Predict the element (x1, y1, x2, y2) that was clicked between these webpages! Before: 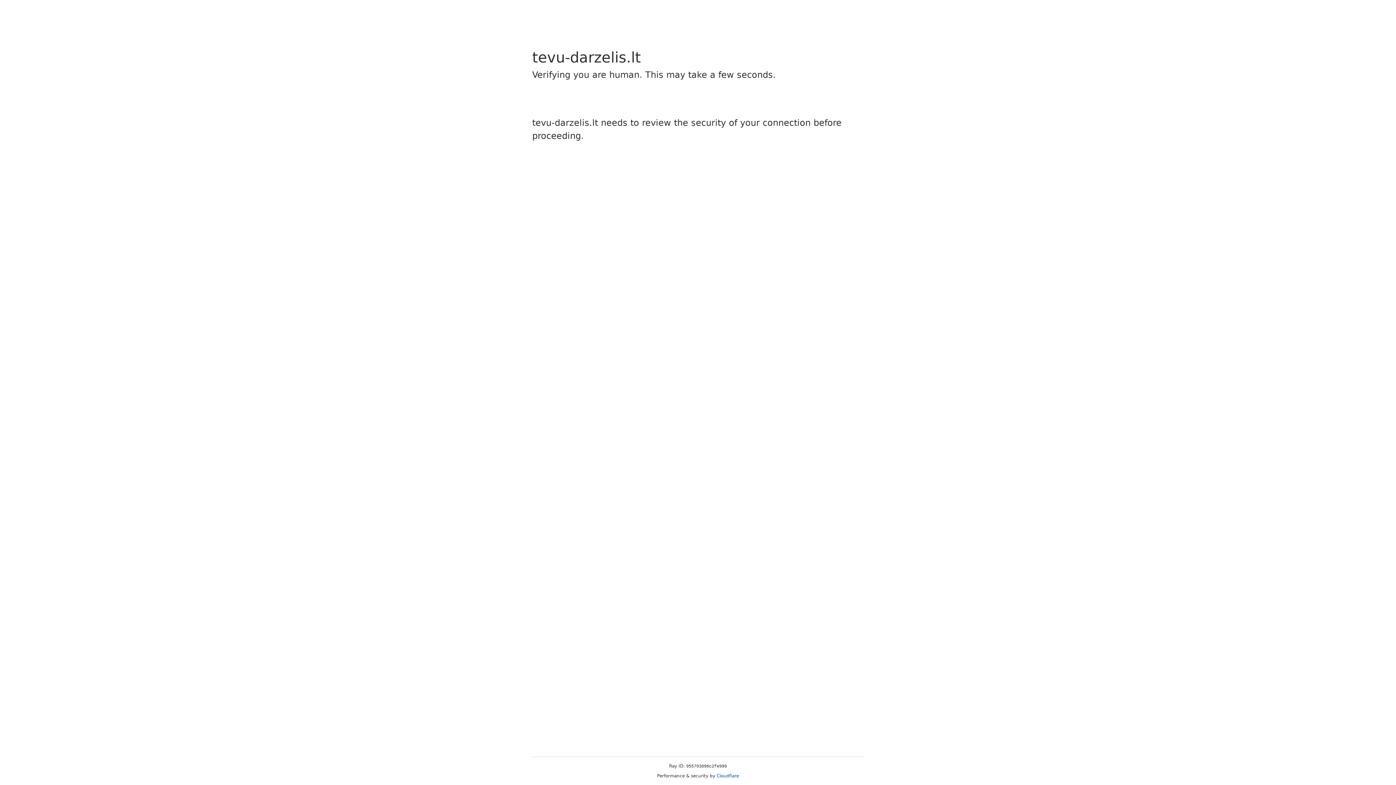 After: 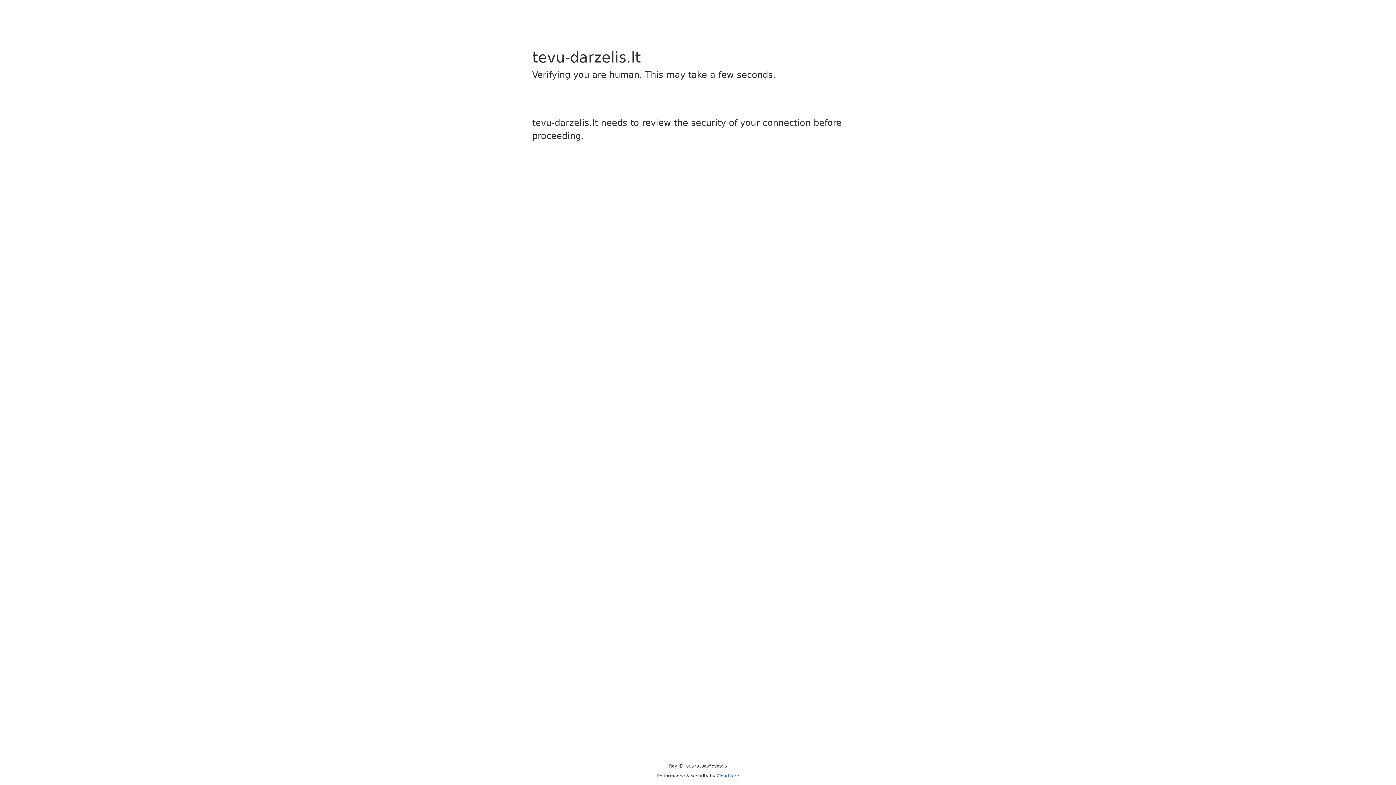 Action: label: Cloudflare bbox: (716, 773, 739, 778)